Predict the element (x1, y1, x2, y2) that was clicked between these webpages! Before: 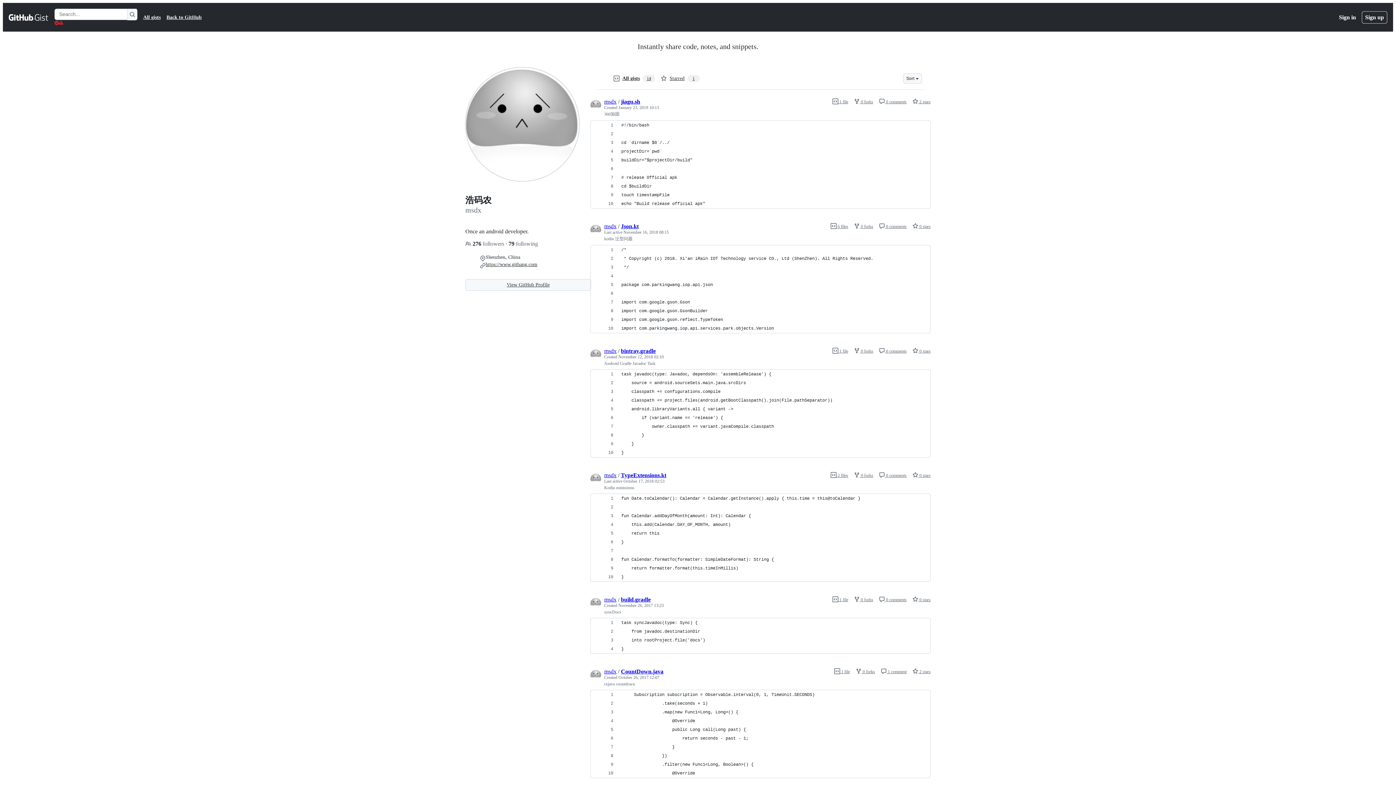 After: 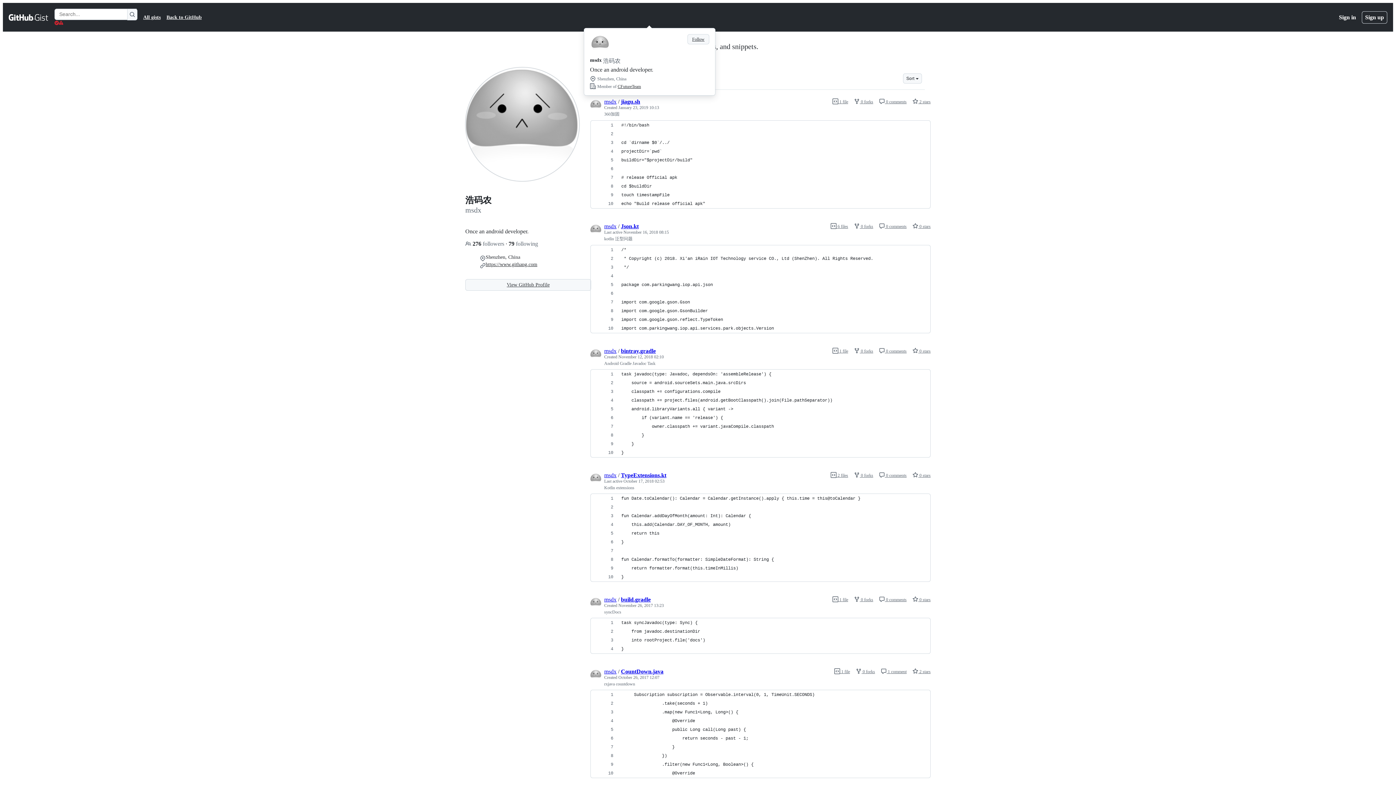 Action: bbox: (590, 100, 601, 112)